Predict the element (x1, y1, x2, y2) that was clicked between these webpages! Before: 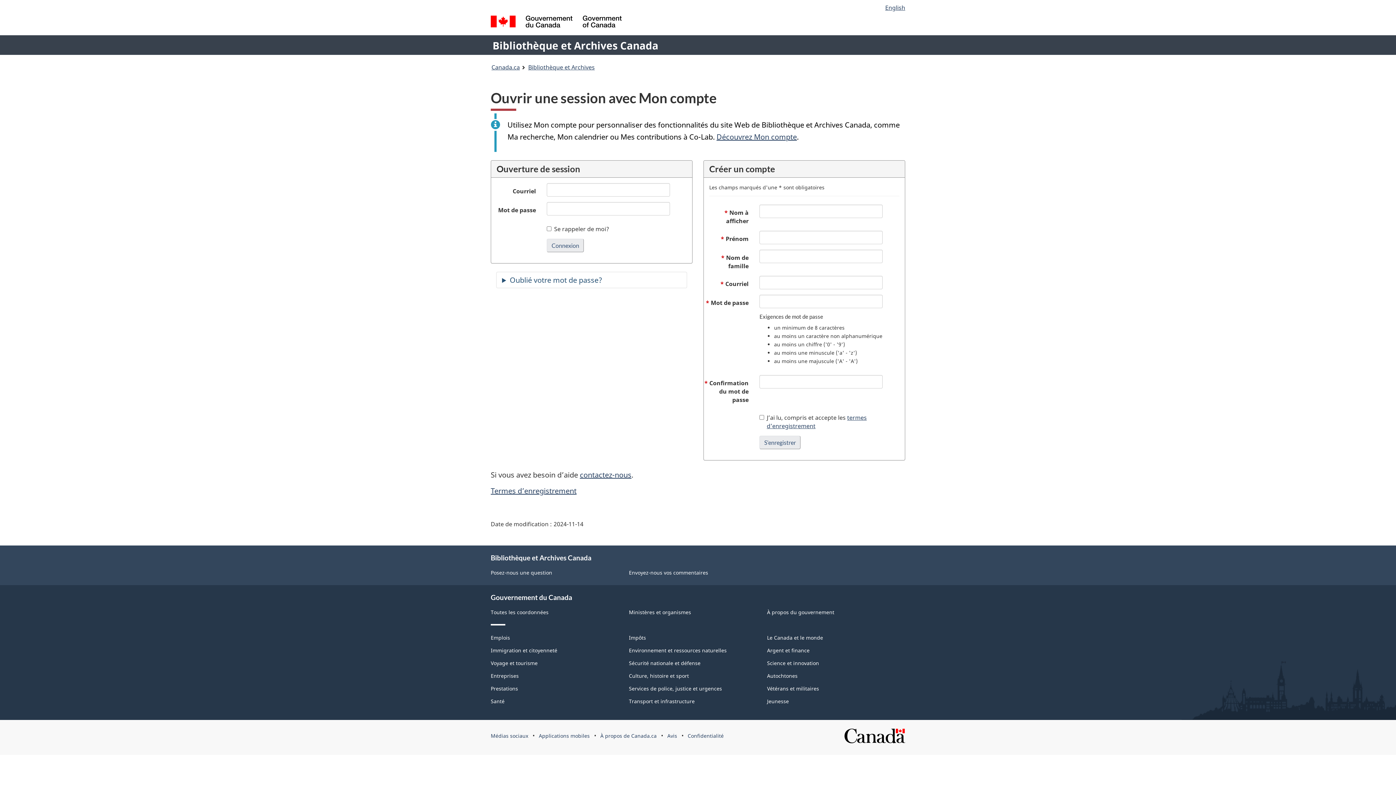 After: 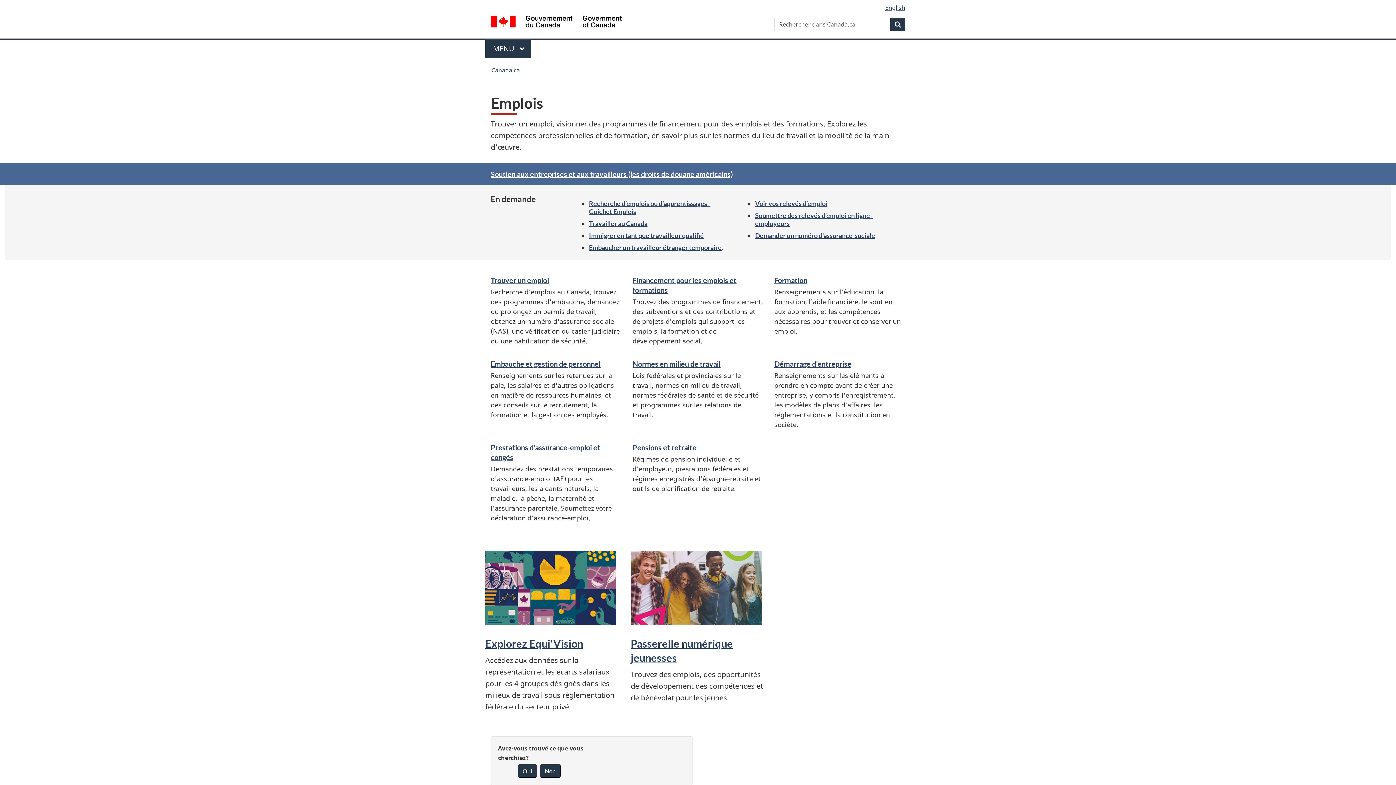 Action: bbox: (490, 634, 510, 641) label: Emplois